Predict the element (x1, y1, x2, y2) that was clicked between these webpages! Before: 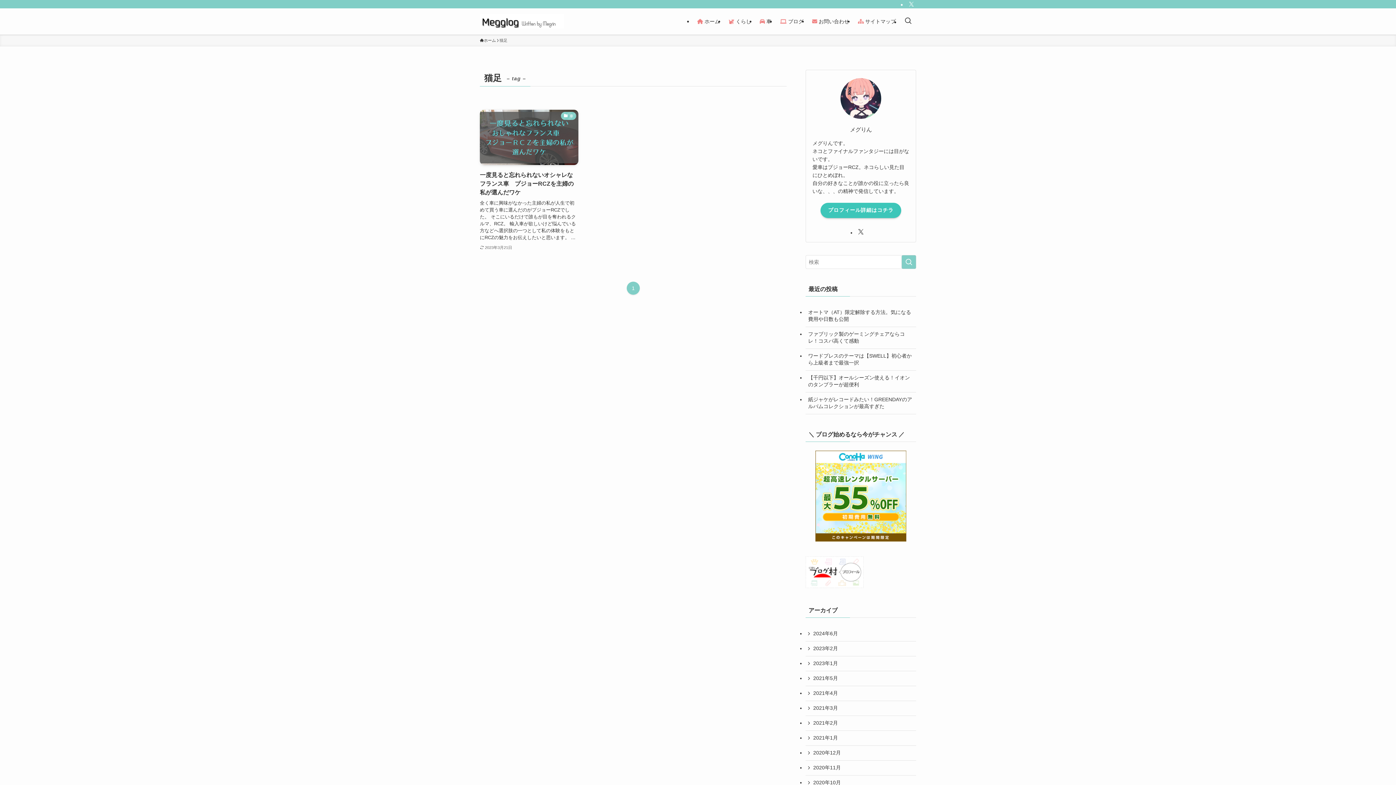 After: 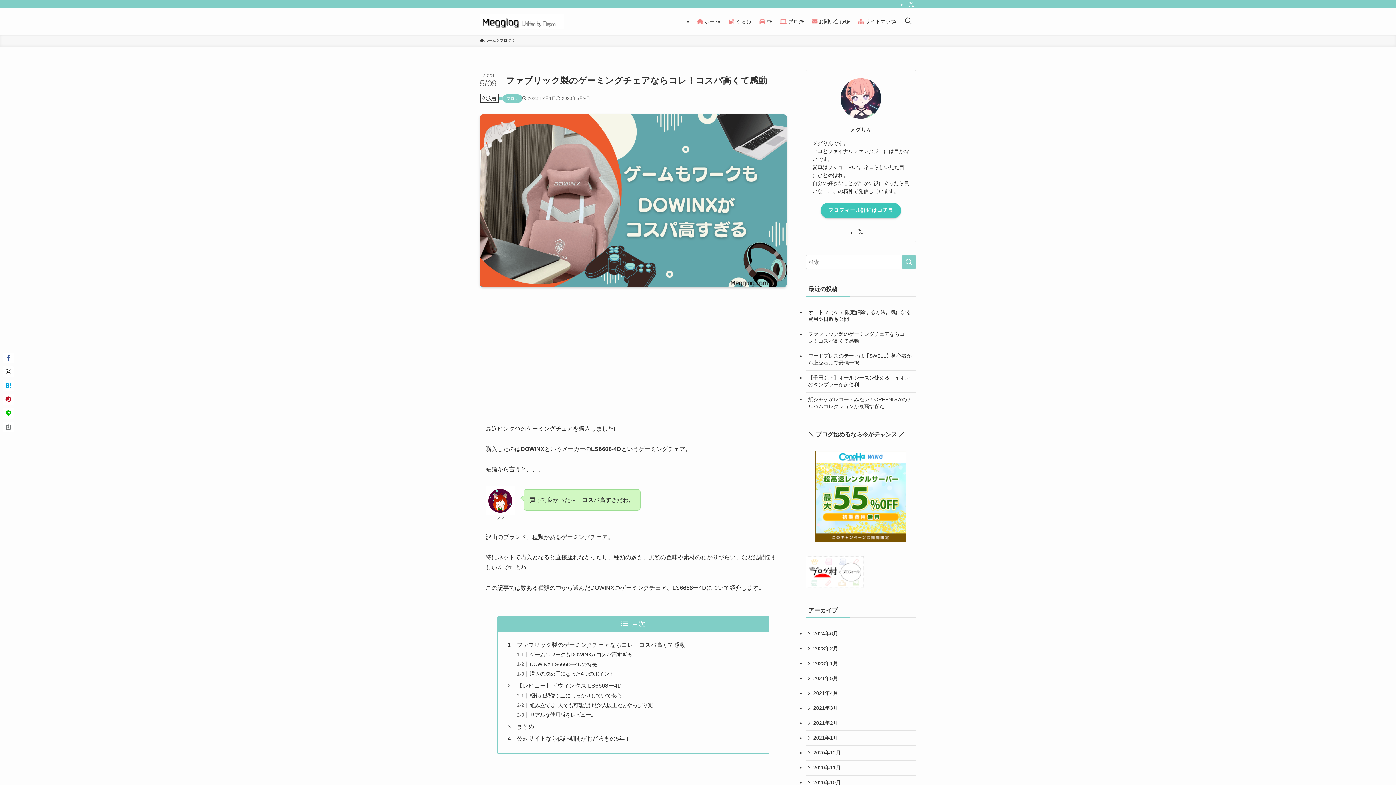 Action: label: ファブリック製のゲーミングチェアならコレ！コスパ高くて感動 bbox: (805, 327, 916, 348)